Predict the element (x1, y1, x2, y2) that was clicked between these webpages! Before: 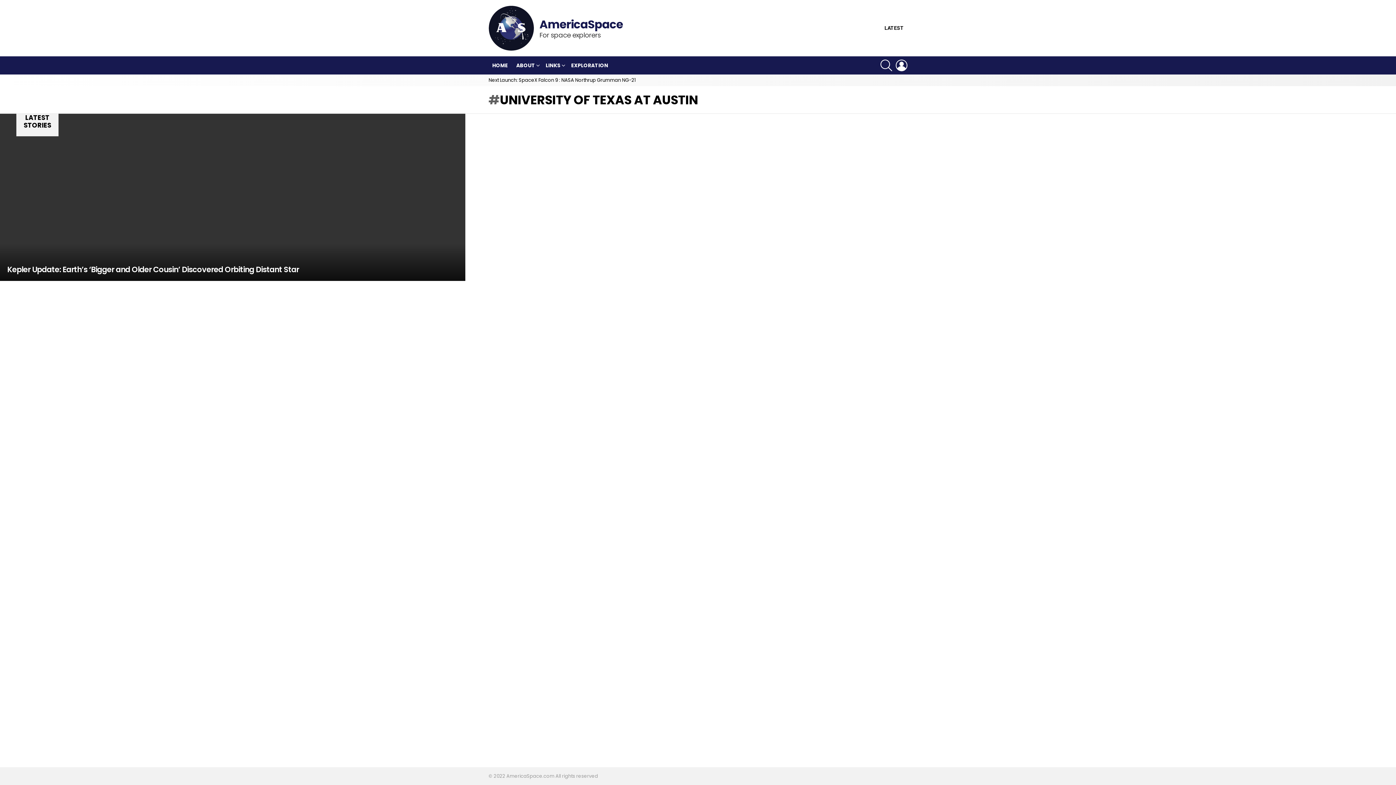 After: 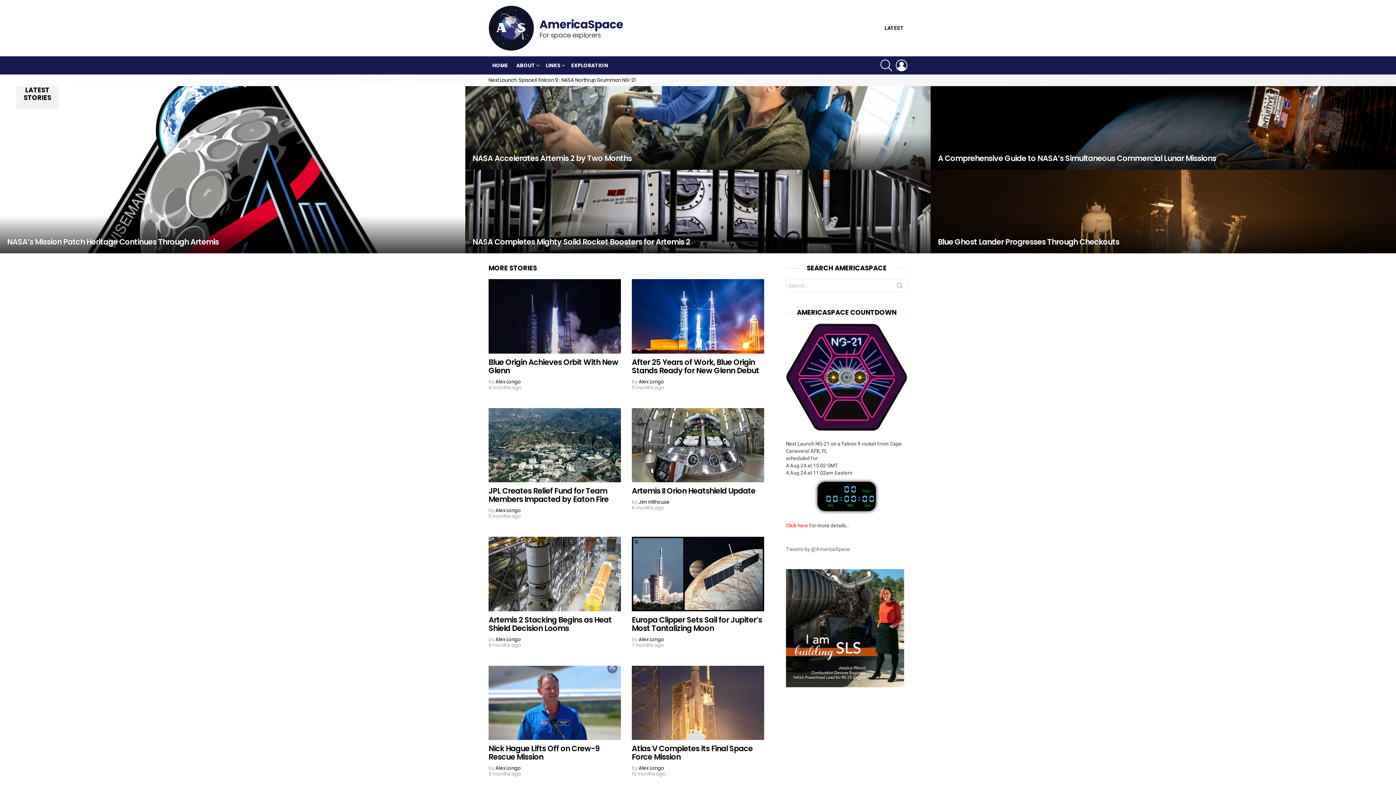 Action: bbox: (881, 25, 907, 30) label: LATEST